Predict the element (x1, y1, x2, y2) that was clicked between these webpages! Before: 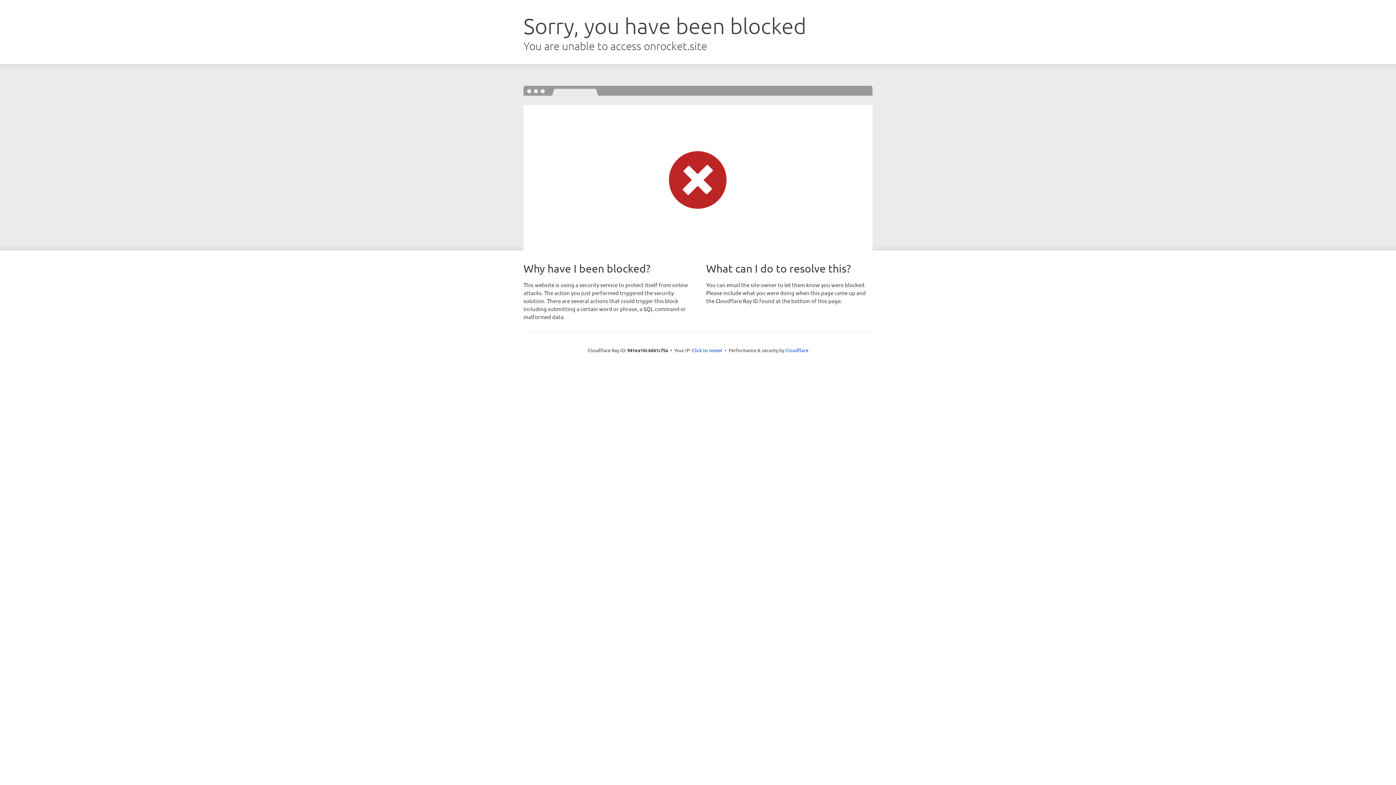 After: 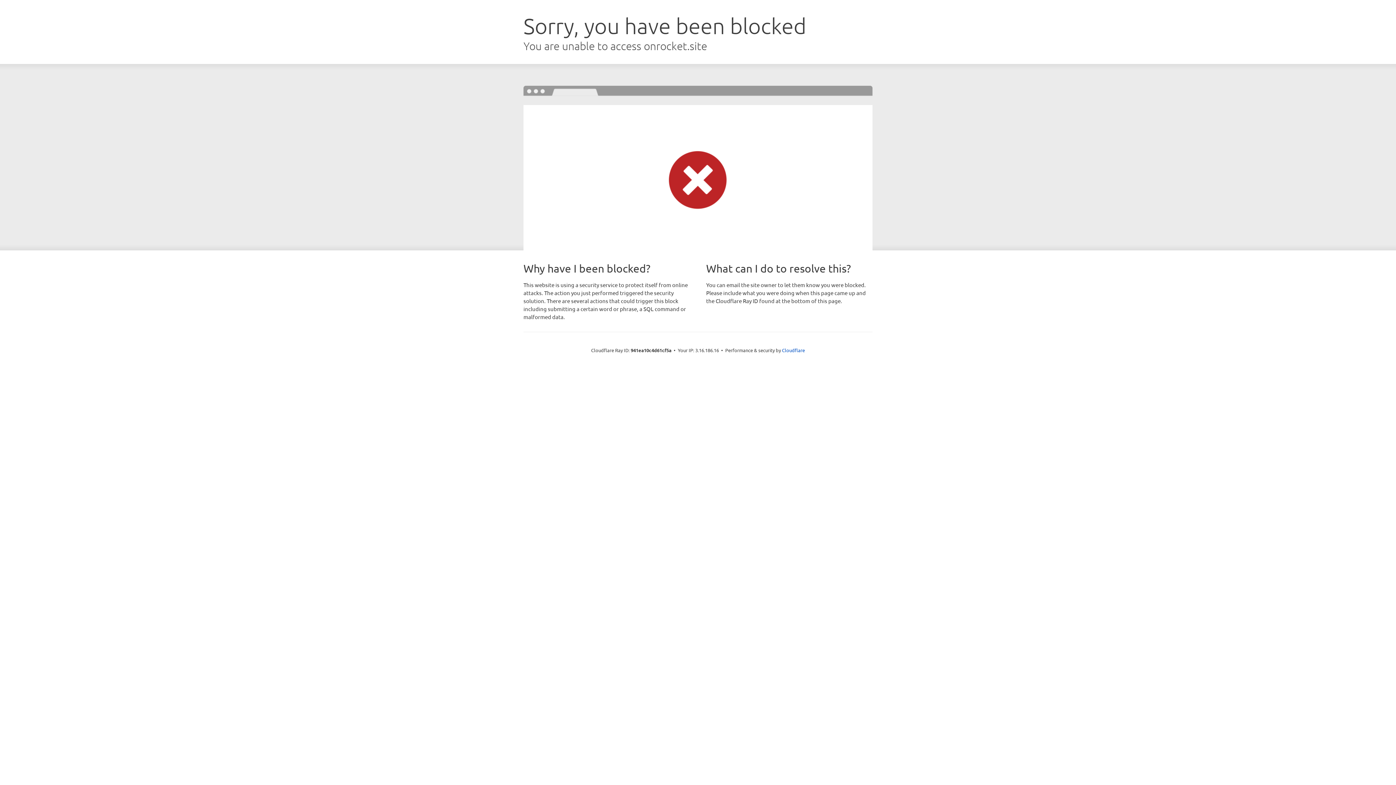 Action: label: Click to reveal bbox: (692, 346, 722, 353)